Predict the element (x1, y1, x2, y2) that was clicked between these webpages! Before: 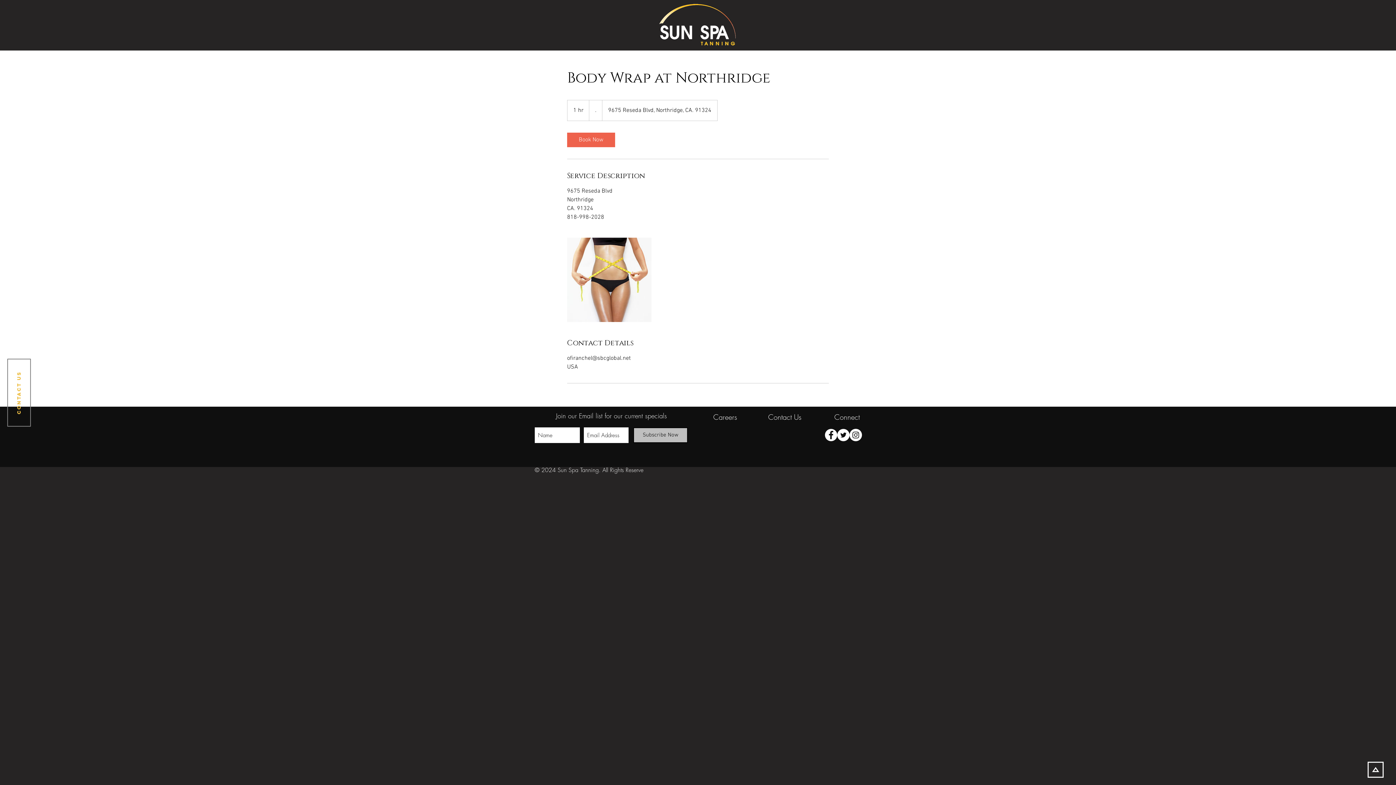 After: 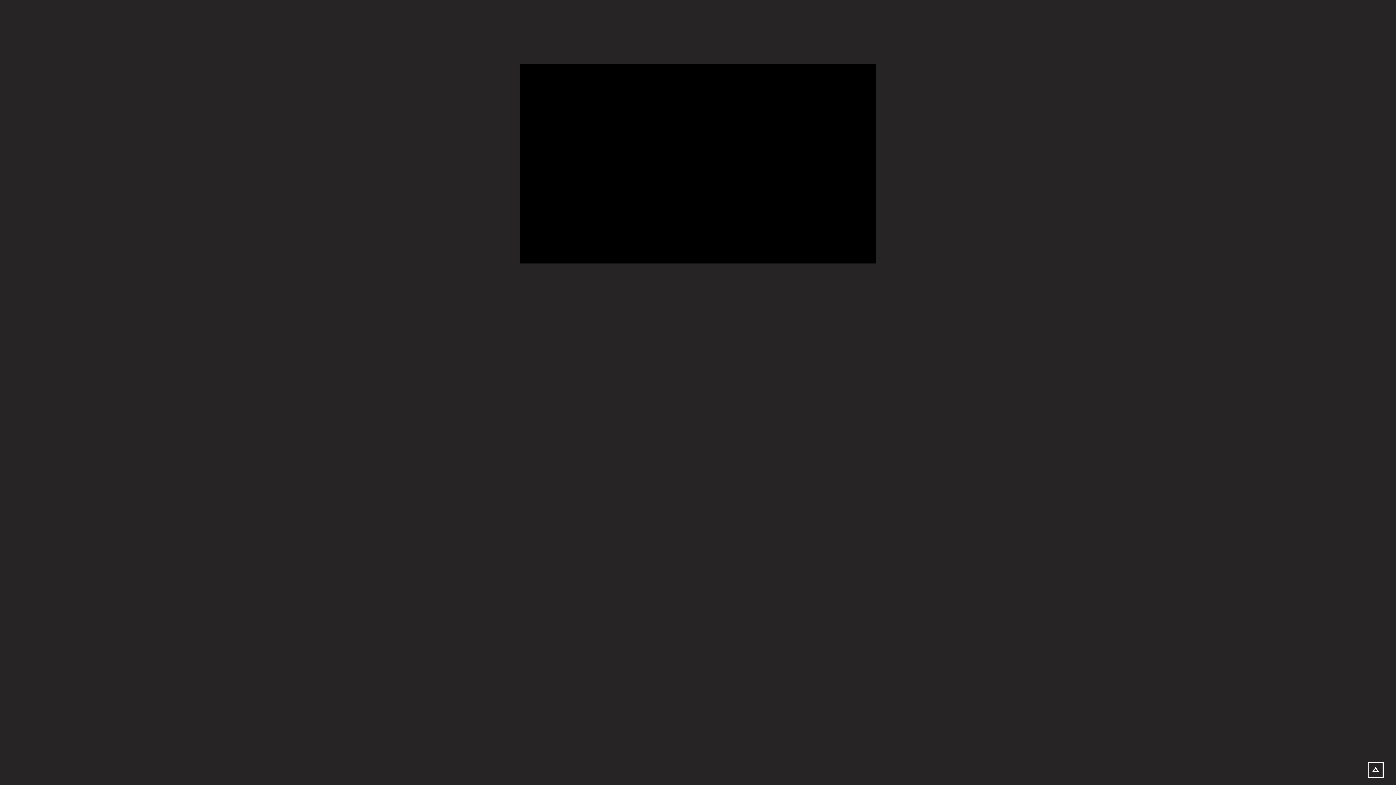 Action: bbox: (580, 50, 622, 63) label: TANNING BEDS